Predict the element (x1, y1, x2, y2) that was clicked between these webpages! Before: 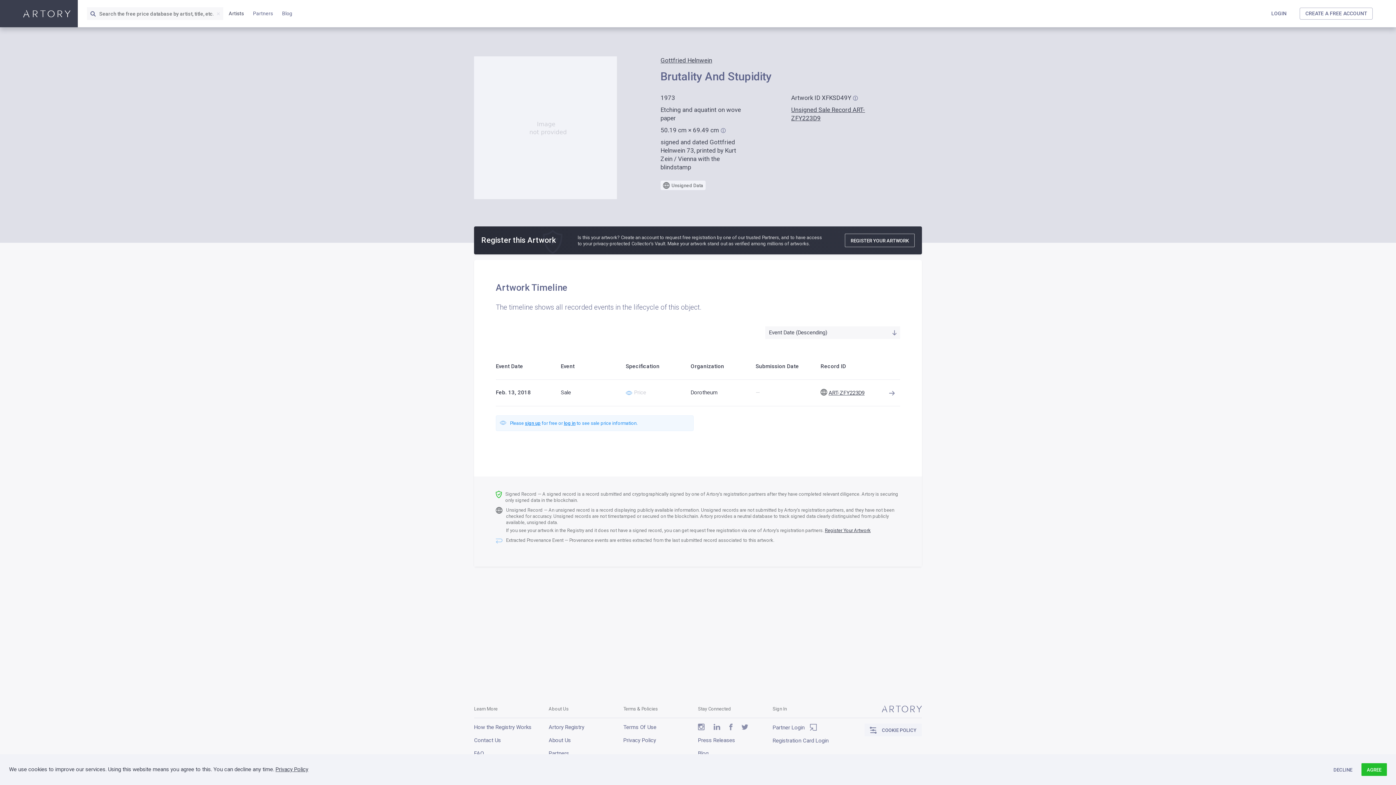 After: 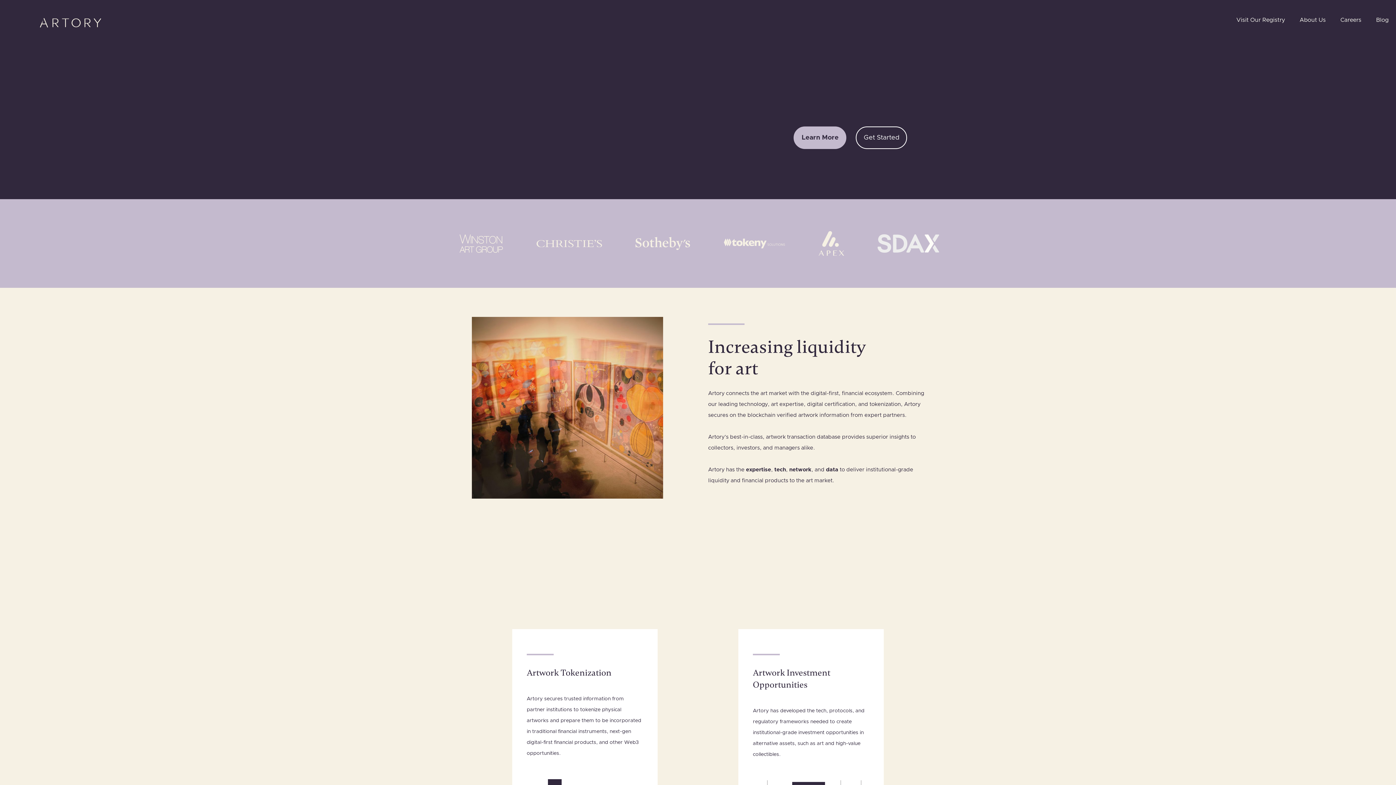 Action: bbox: (23, 0, 77, 27) label: Home page